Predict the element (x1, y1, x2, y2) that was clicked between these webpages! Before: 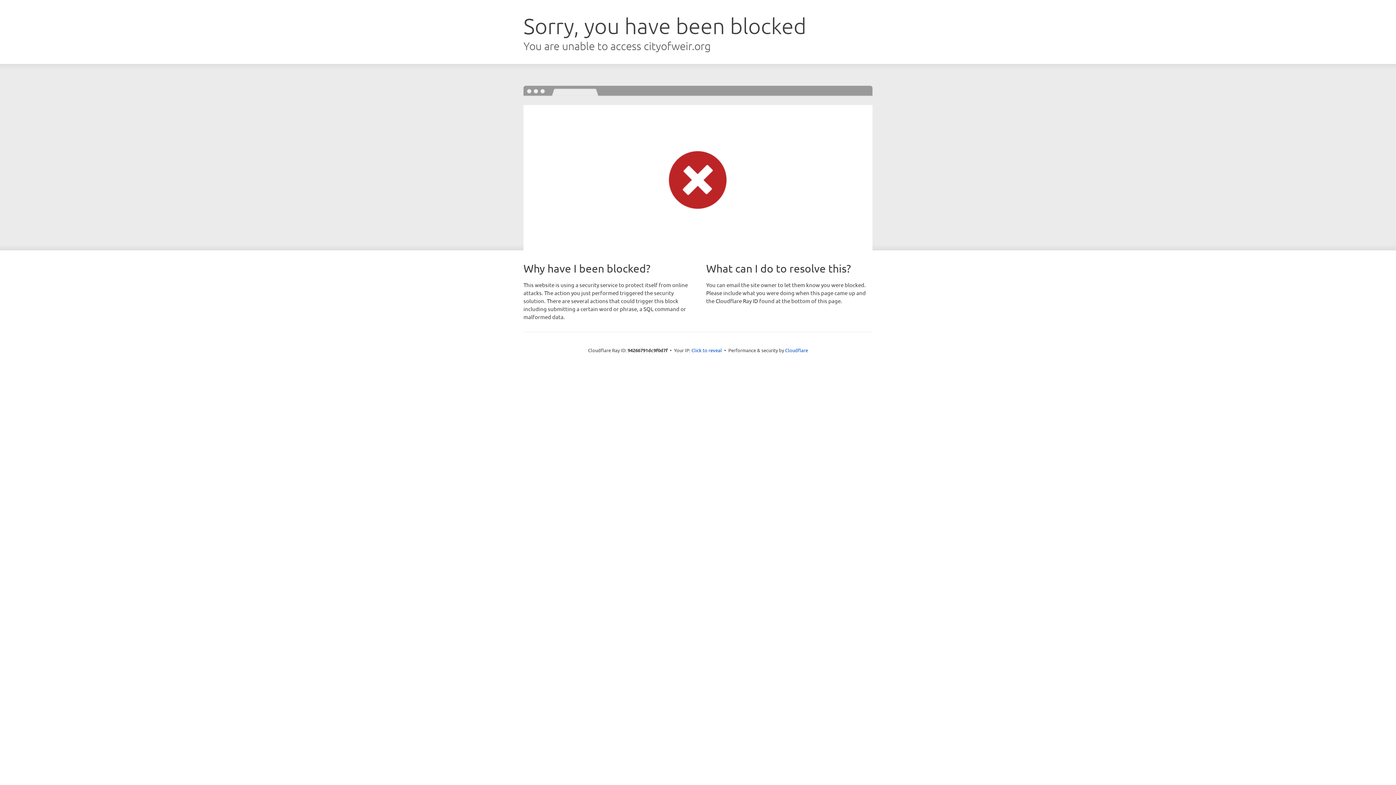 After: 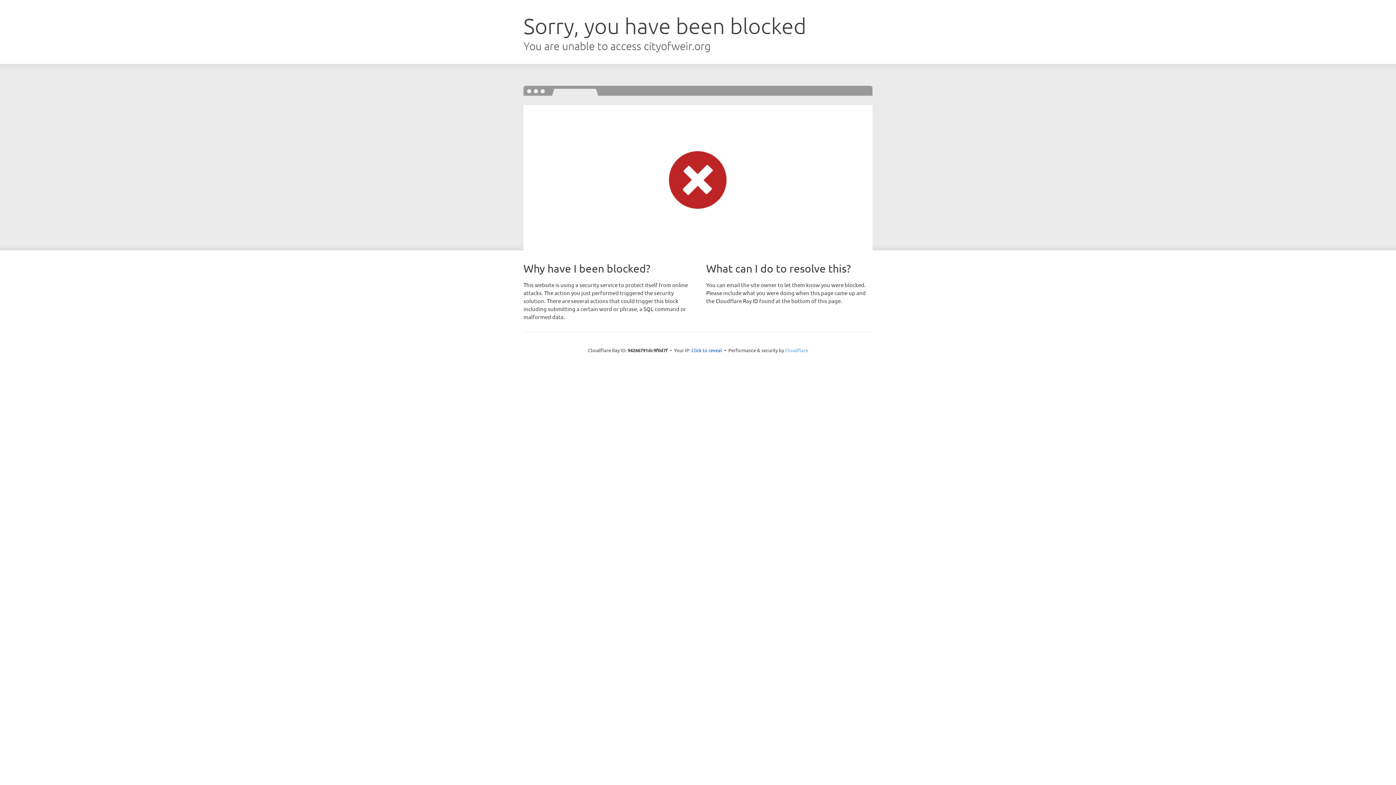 Action: bbox: (785, 347, 808, 353) label: Cloudflare